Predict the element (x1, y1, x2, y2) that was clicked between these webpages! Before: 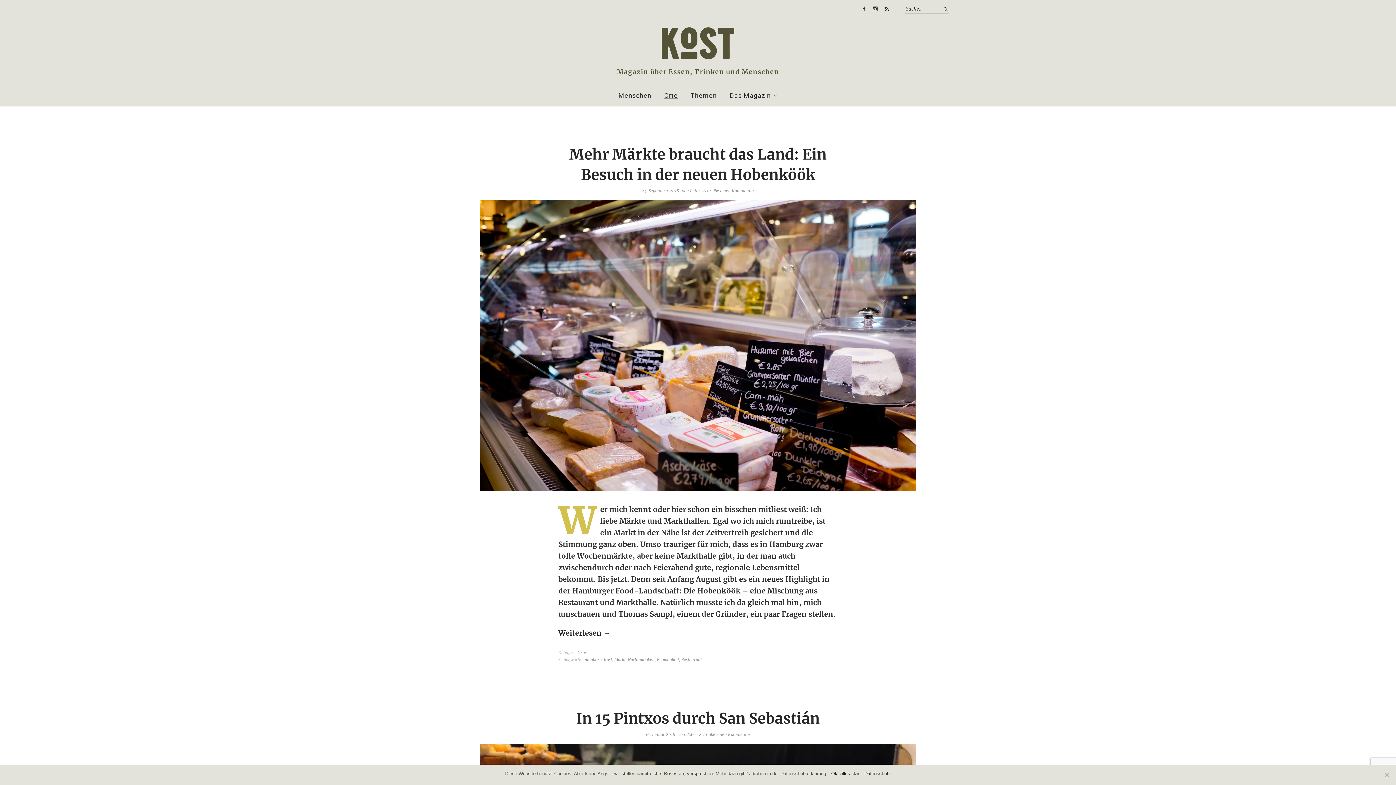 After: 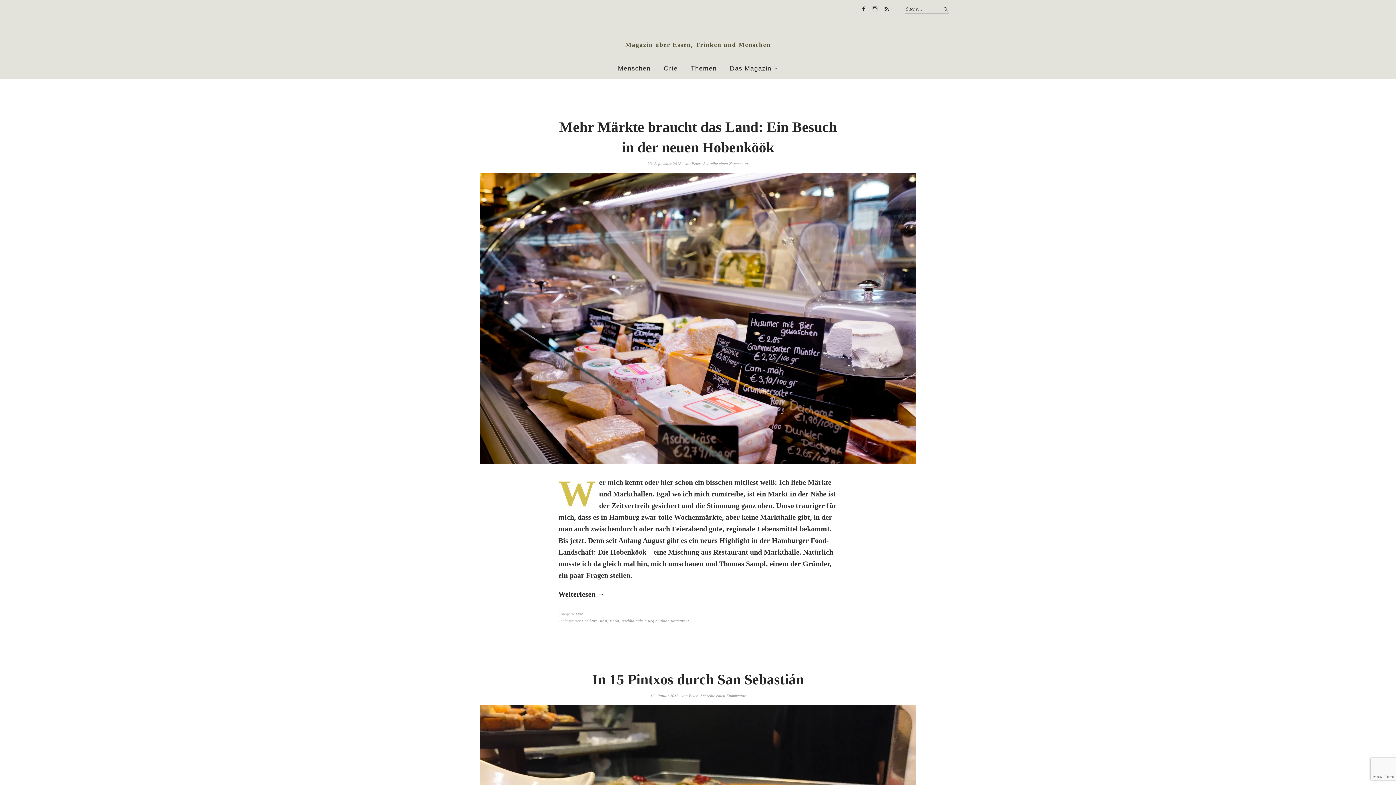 Action: label: Orte bbox: (577, 650, 586, 655)